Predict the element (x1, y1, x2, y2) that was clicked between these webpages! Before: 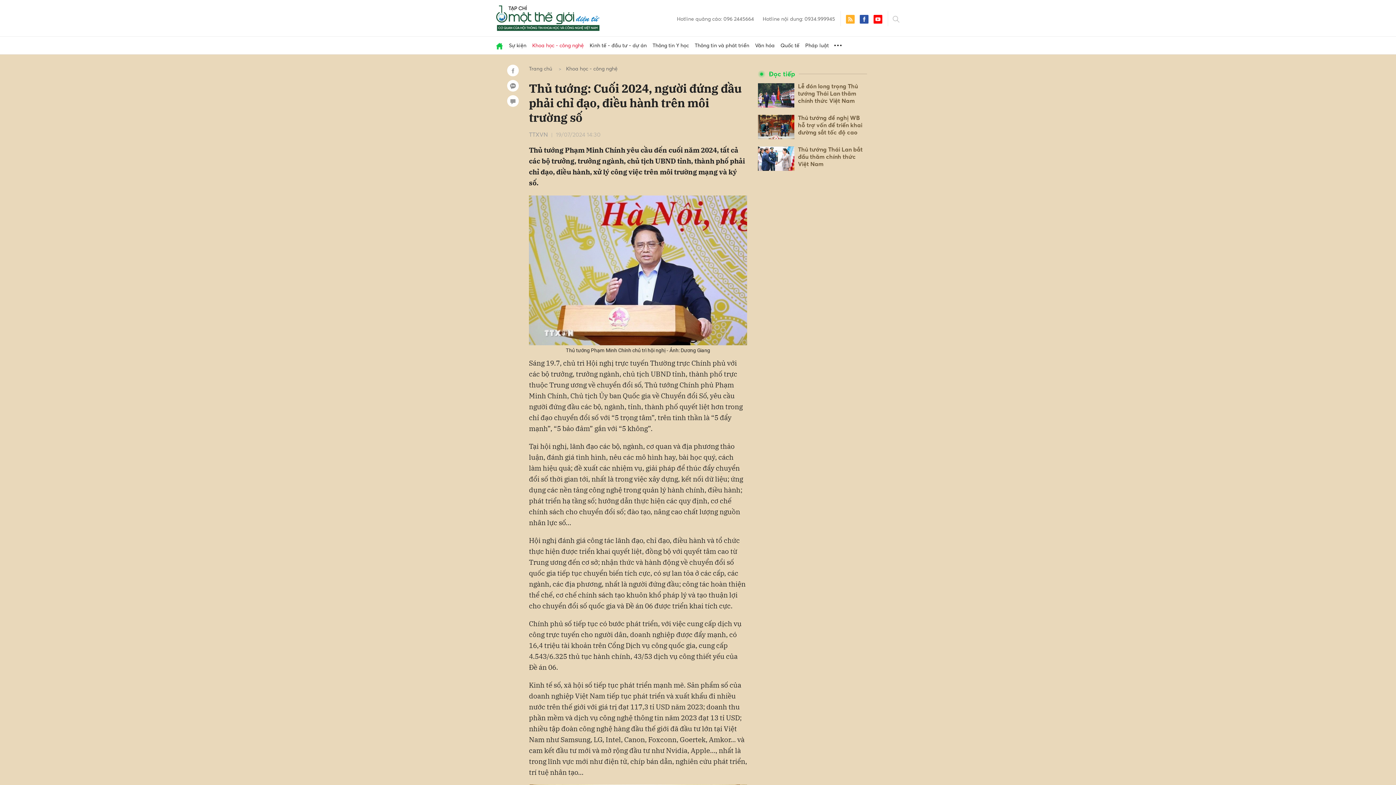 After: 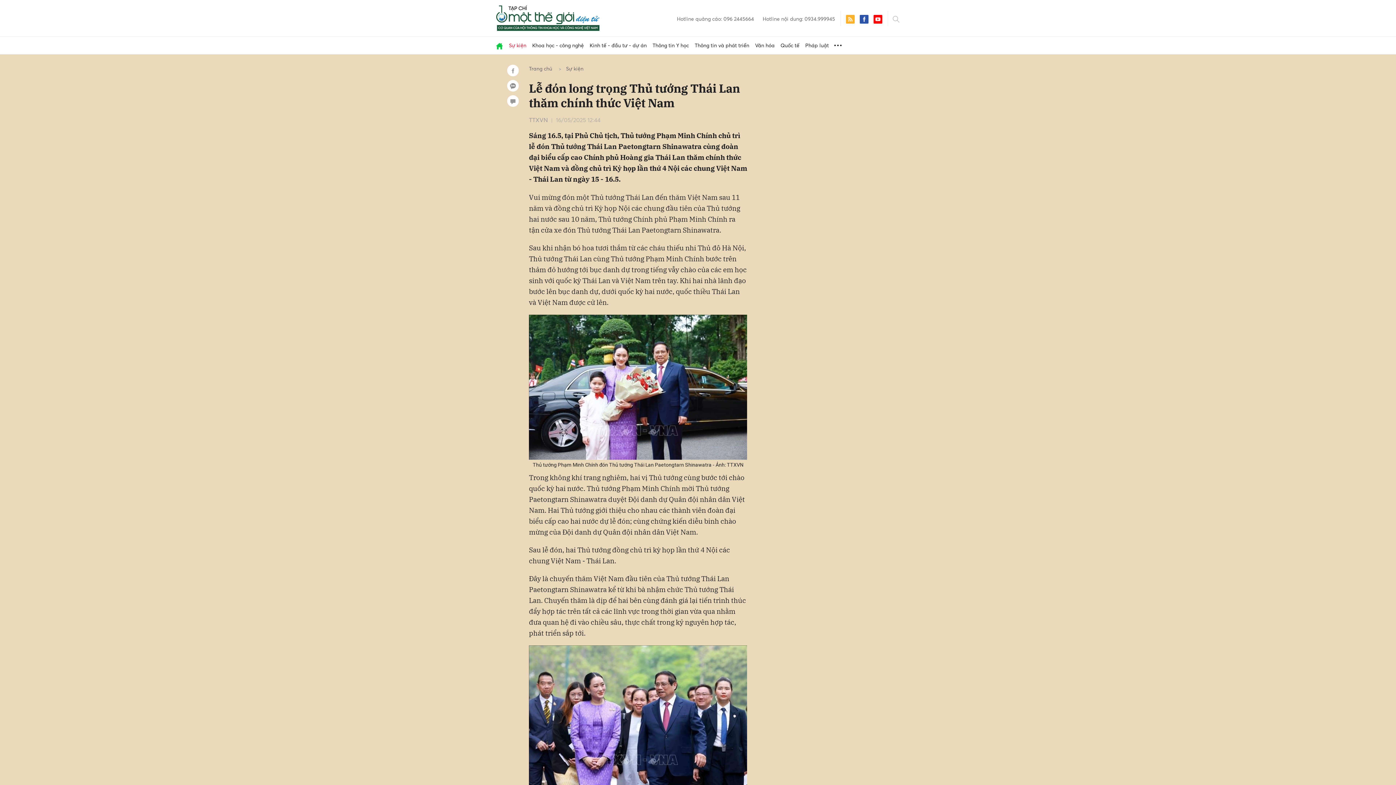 Action: bbox: (758, 83, 794, 107)